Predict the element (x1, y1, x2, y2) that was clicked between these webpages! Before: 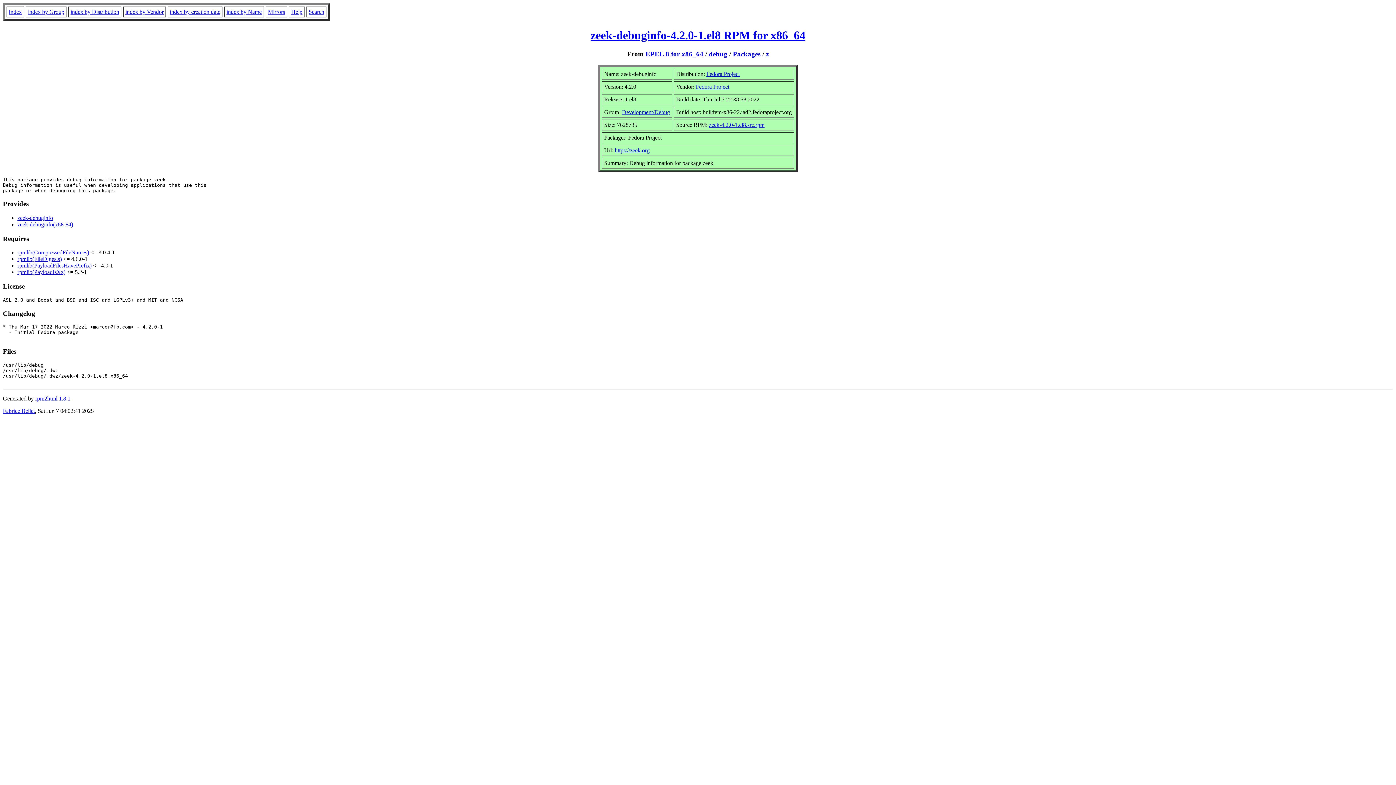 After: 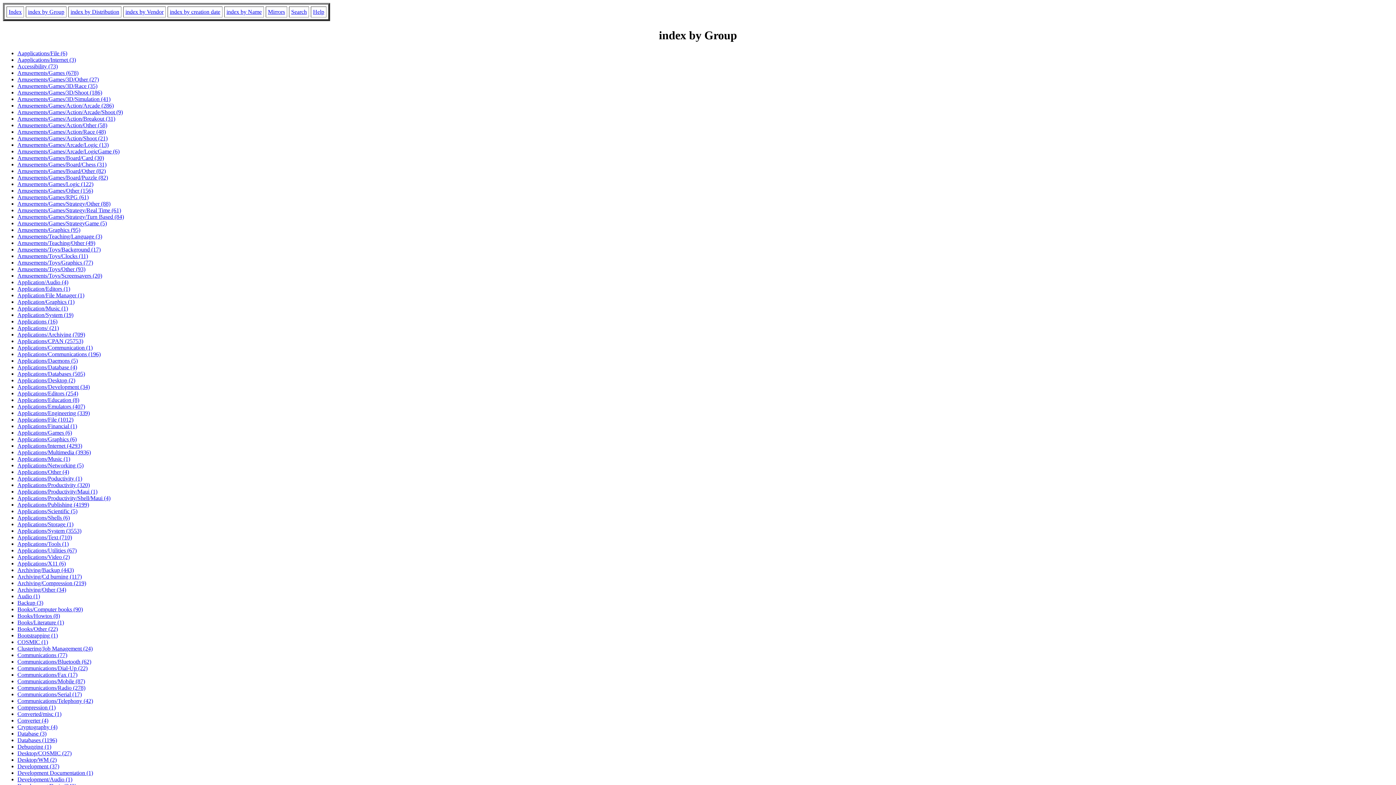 Action: bbox: (28, 8, 64, 14) label: index by Group